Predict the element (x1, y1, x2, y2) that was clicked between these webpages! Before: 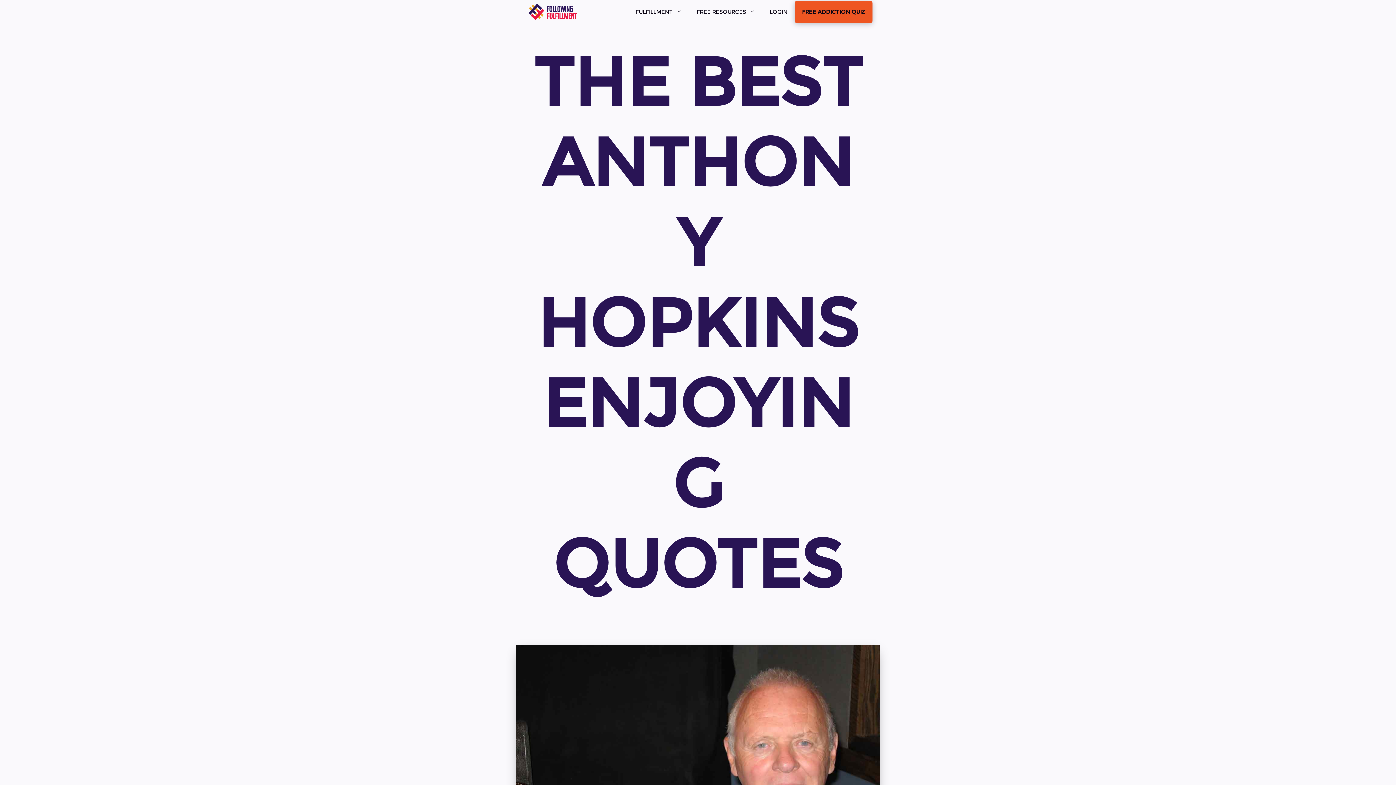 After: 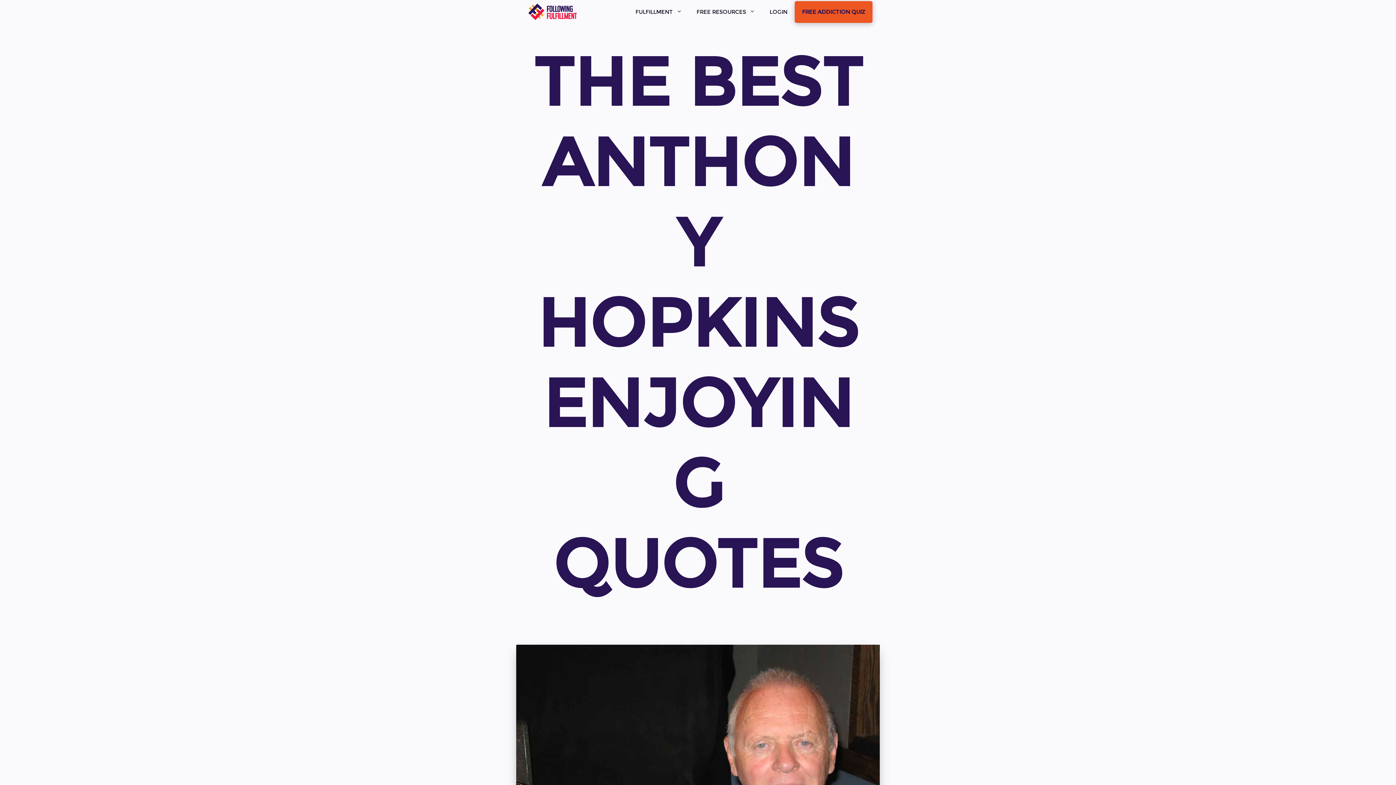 Action: bbox: (794, 0, 872, 22) label: FREE ADDICTION QUIZ